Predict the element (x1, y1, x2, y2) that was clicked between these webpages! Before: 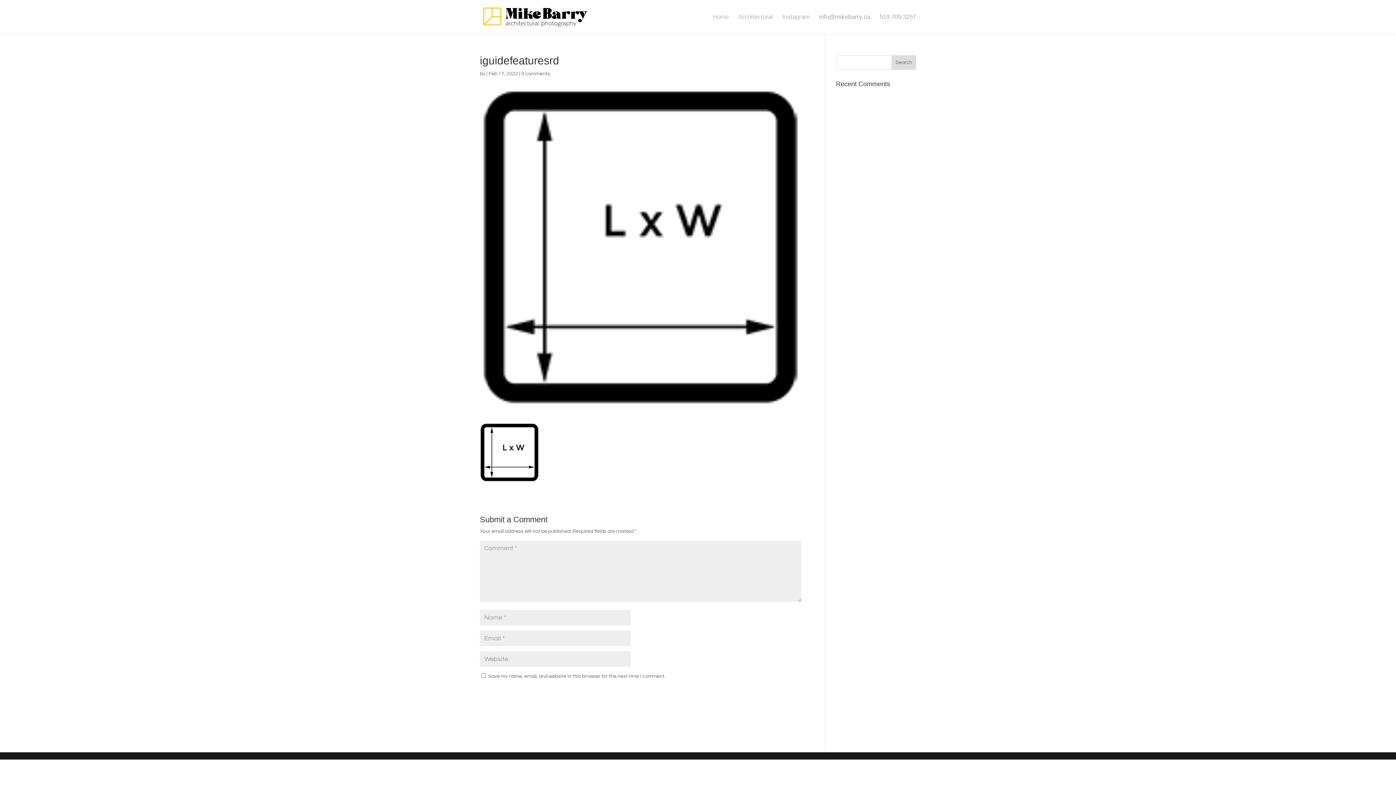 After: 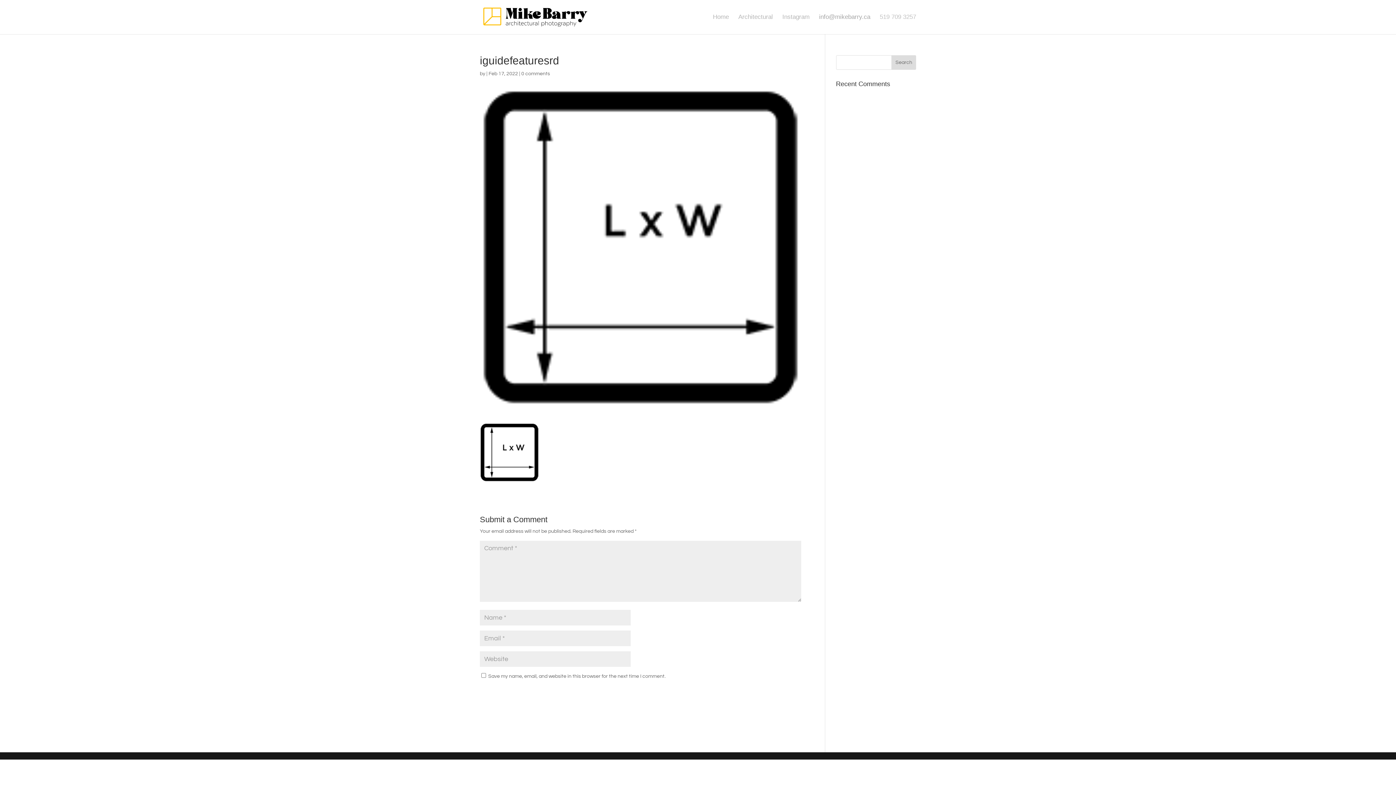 Action: bbox: (880, 14, 916, 34) label: 519 709 3257